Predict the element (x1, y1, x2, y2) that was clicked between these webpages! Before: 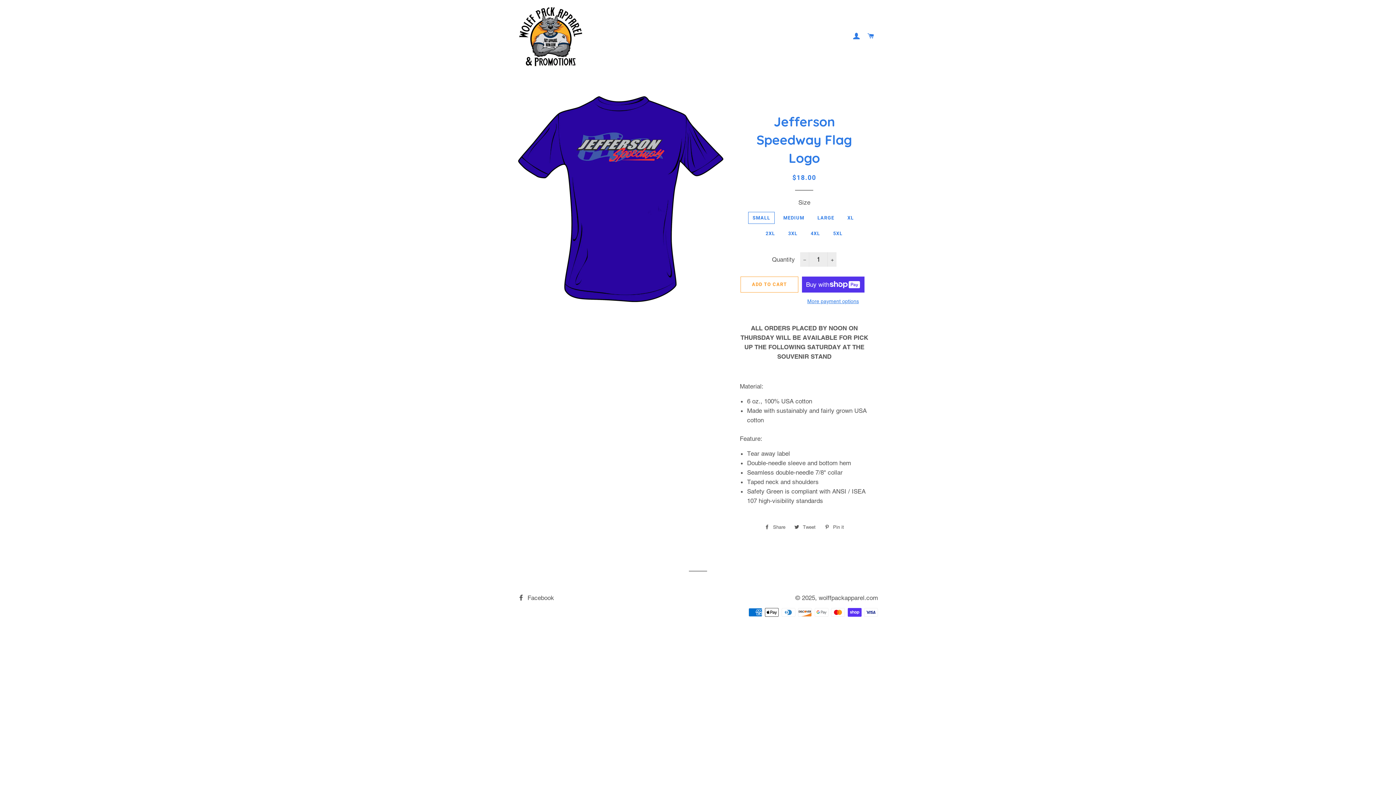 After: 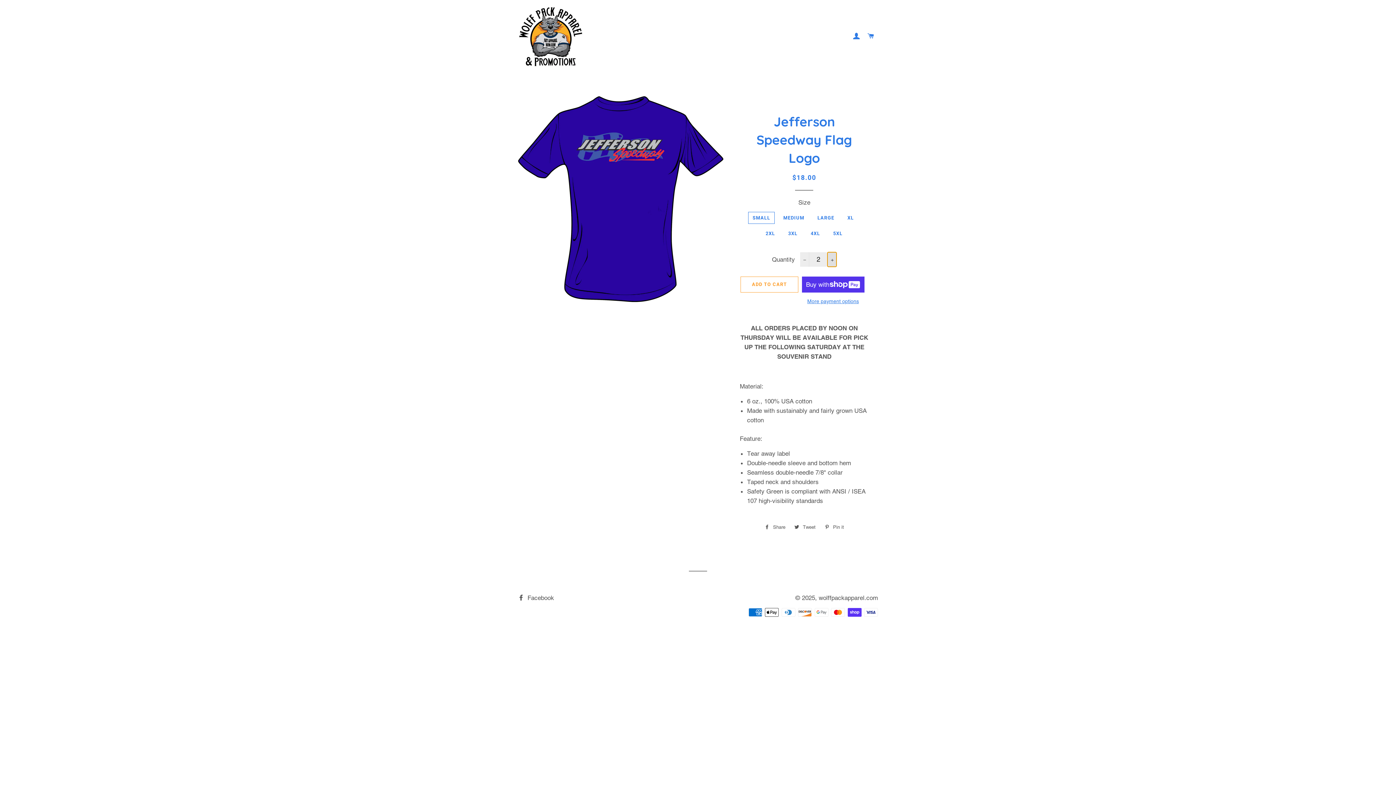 Action: bbox: (827, 252, 836, 266) label: Increase item quantity by one